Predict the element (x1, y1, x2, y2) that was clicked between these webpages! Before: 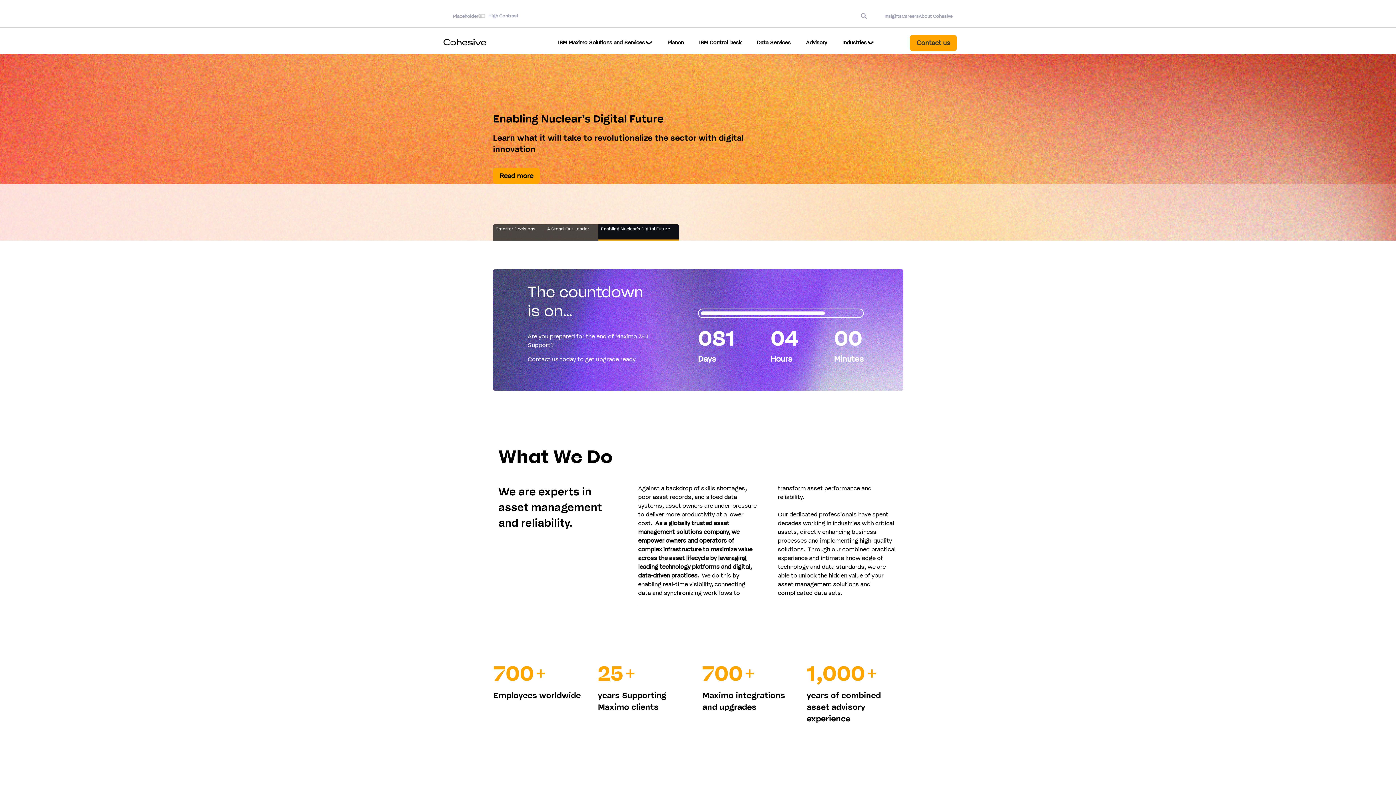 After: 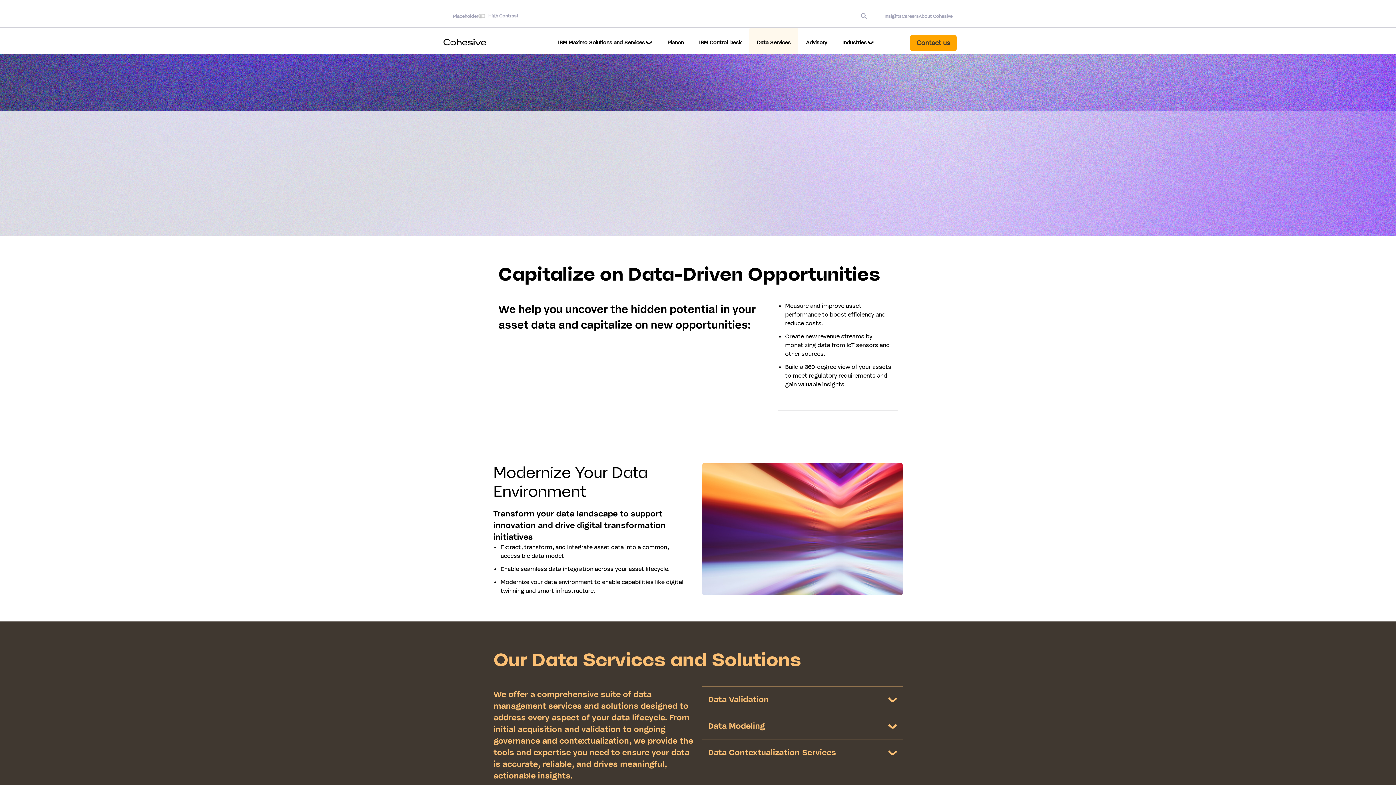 Action: bbox: (757, 38, 790, 46) label: Data Services